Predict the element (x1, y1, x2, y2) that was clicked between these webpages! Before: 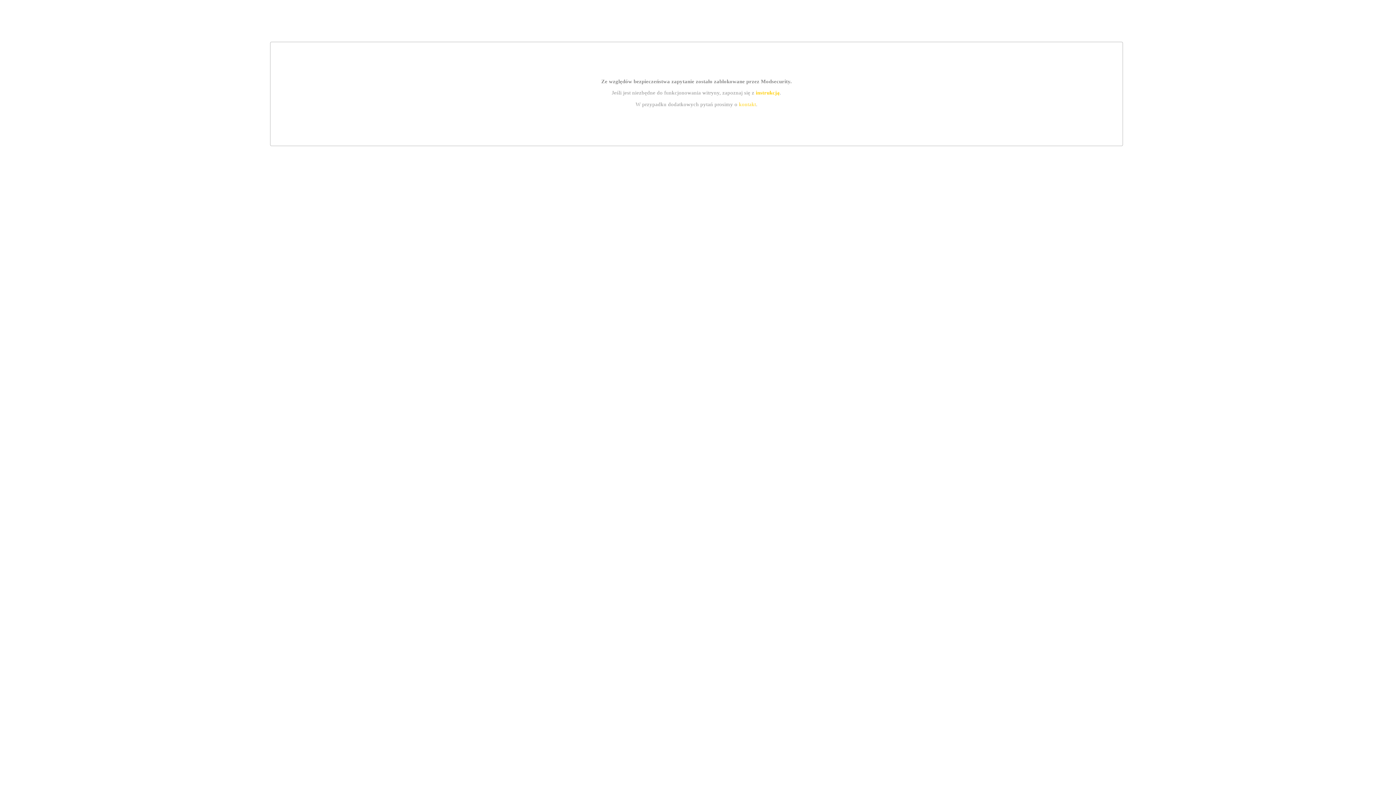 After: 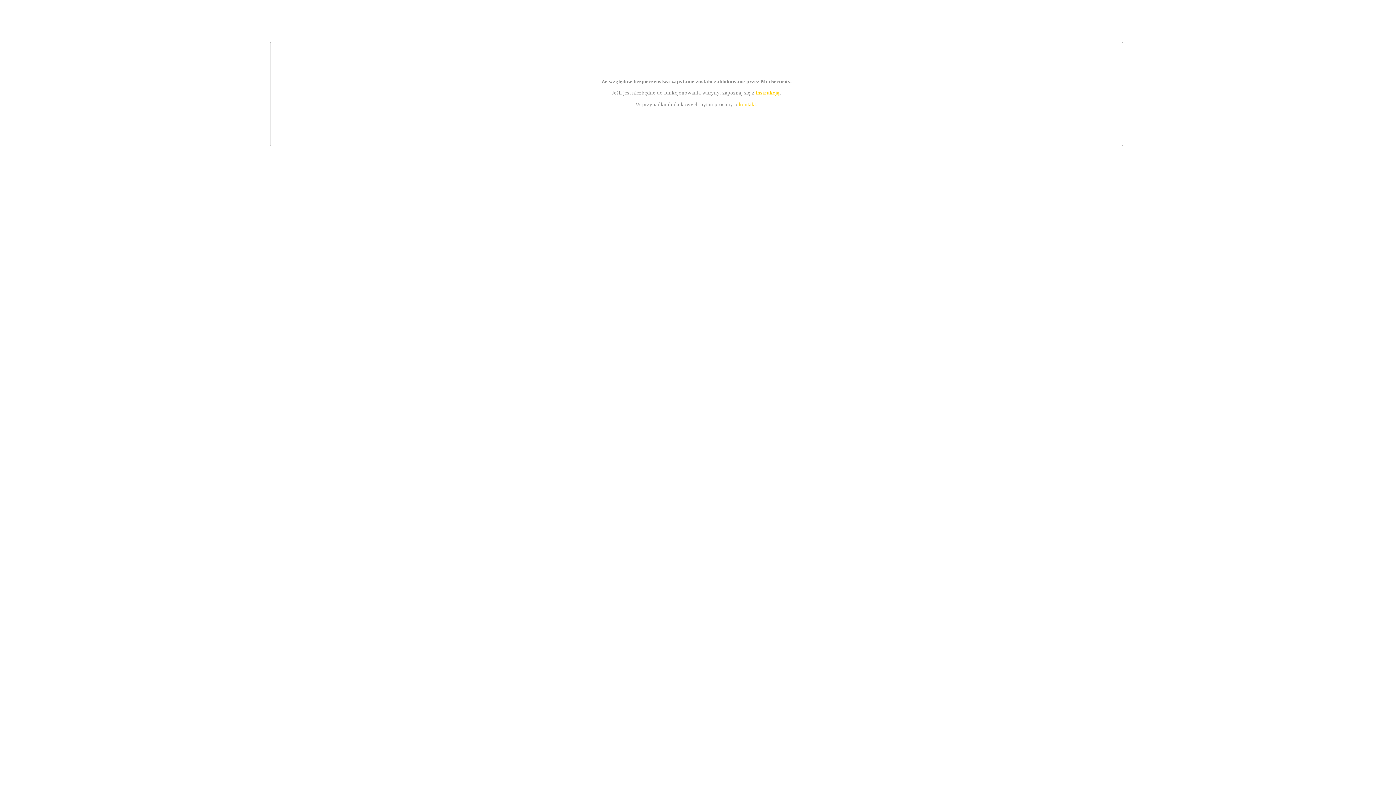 Action: bbox: (755, 89, 779, 95) label: instrukcją